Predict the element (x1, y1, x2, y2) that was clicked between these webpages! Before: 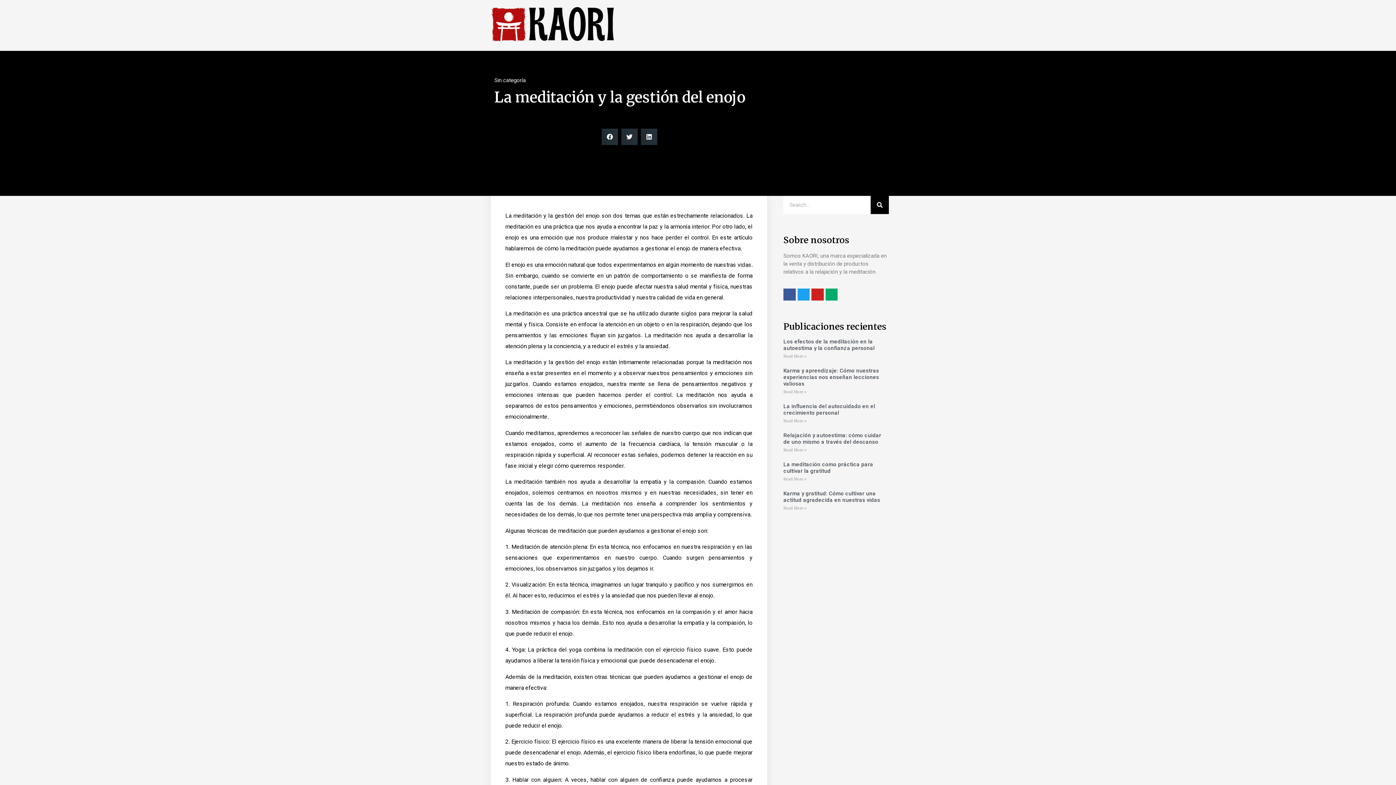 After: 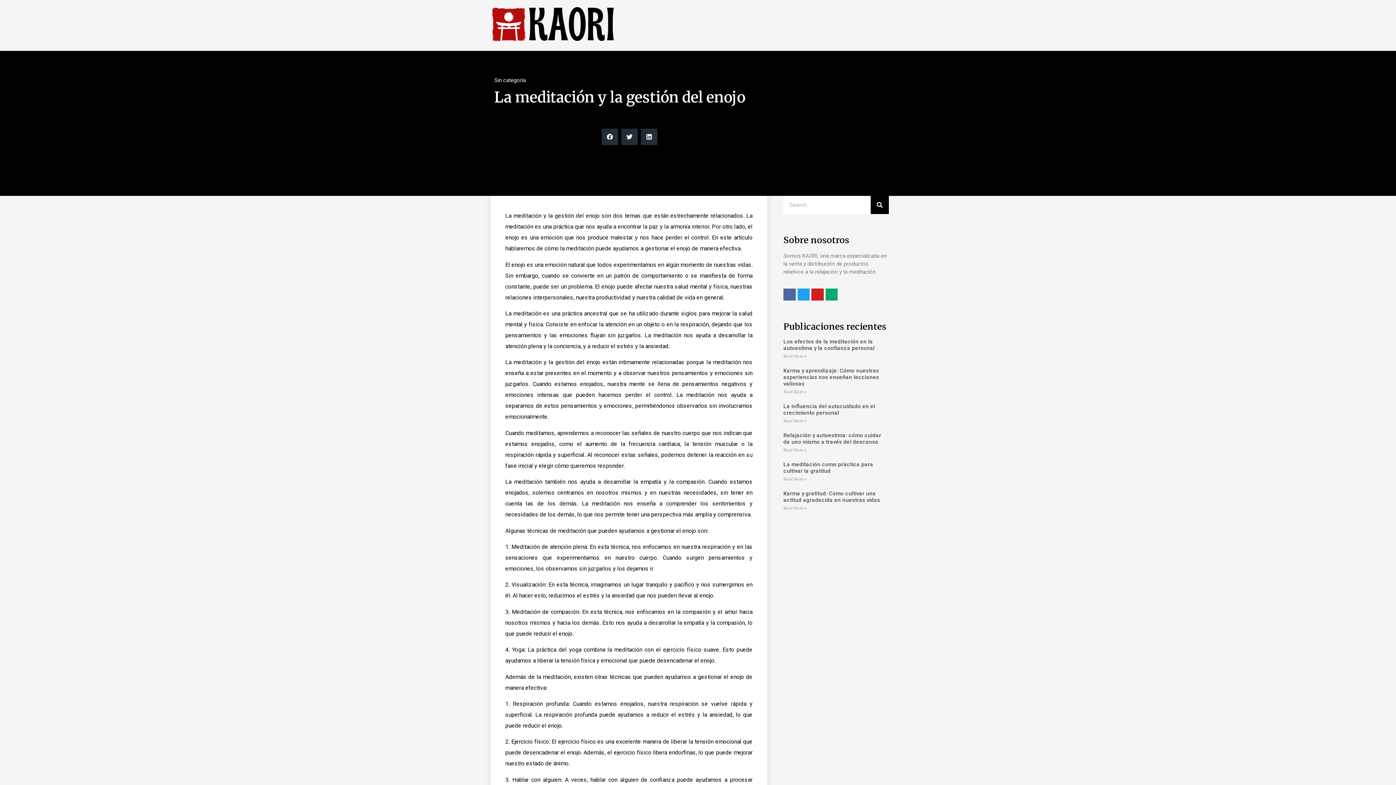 Action: label: Facebook bbox: (783, 288, 795, 300)